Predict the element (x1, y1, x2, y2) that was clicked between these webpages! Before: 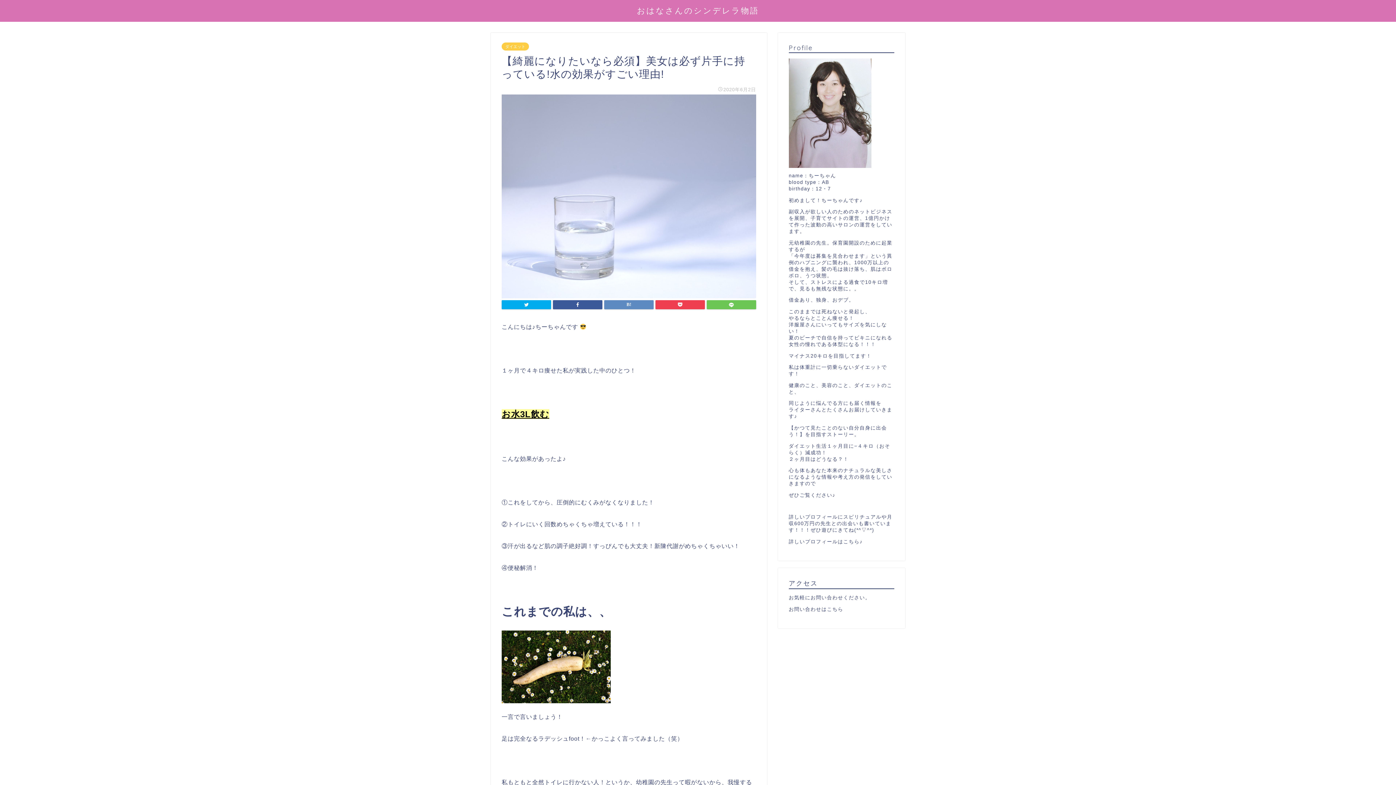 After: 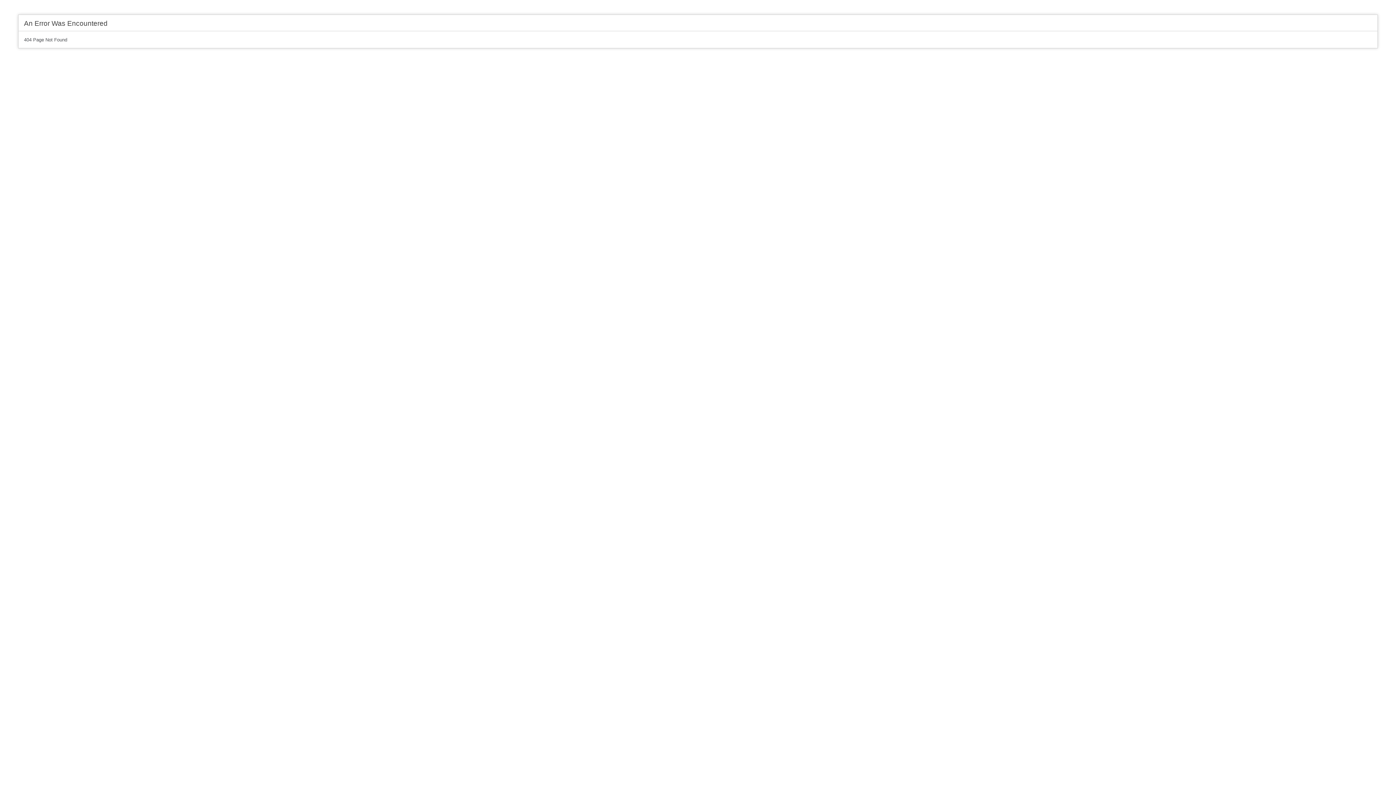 Action: label: お問い合わせはこちら bbox: (789, 606, 843, 612)